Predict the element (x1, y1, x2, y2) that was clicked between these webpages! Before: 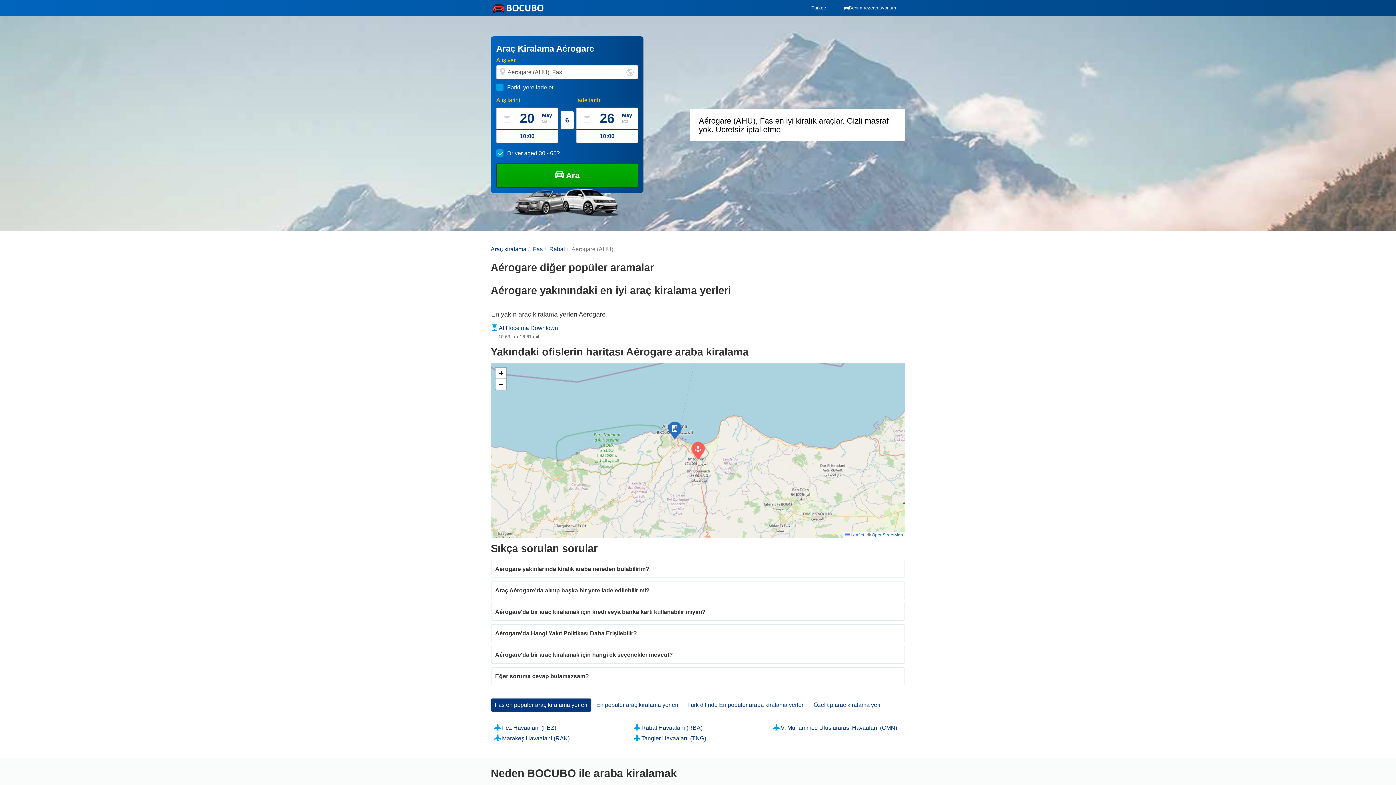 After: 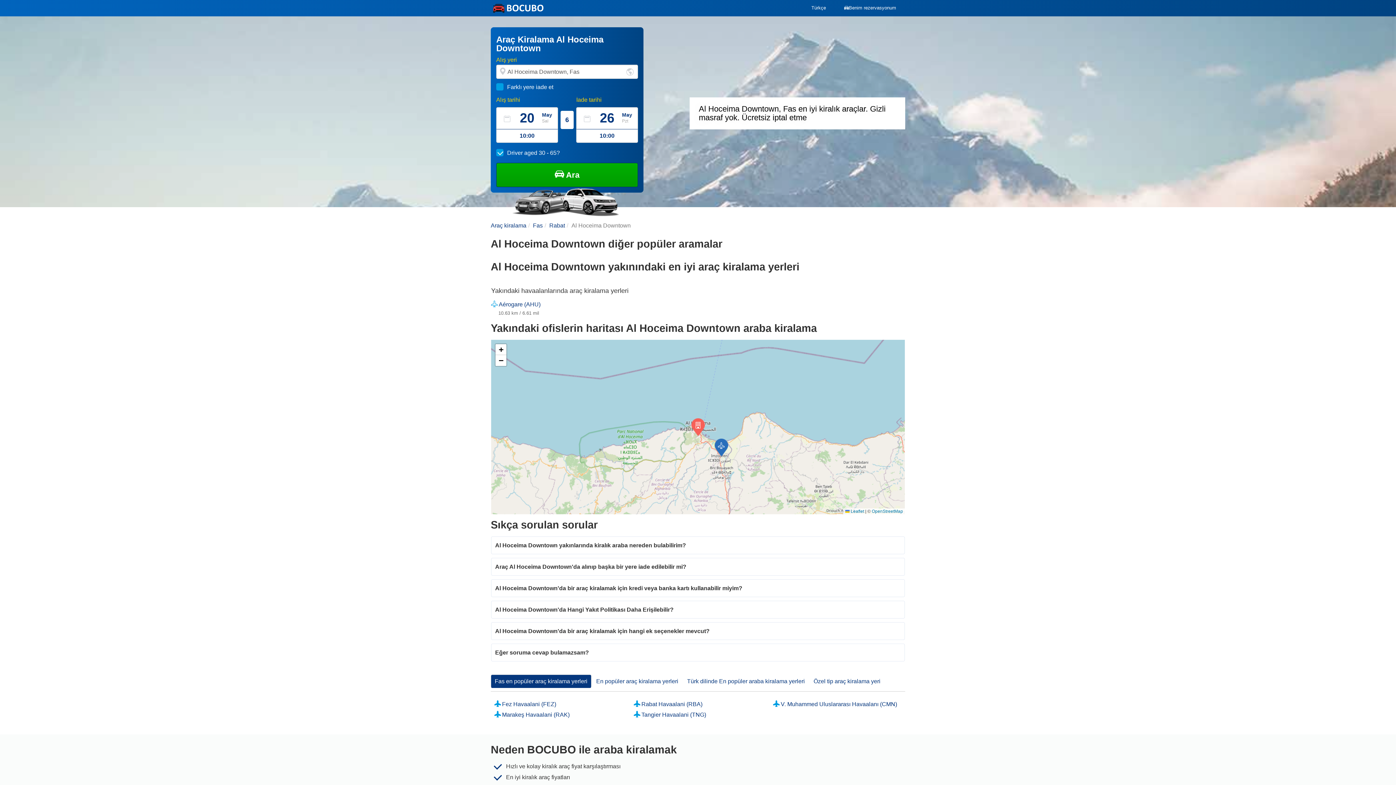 Action: label: Al Hoceima Downtown bbox: (498, 324, 558, 331)